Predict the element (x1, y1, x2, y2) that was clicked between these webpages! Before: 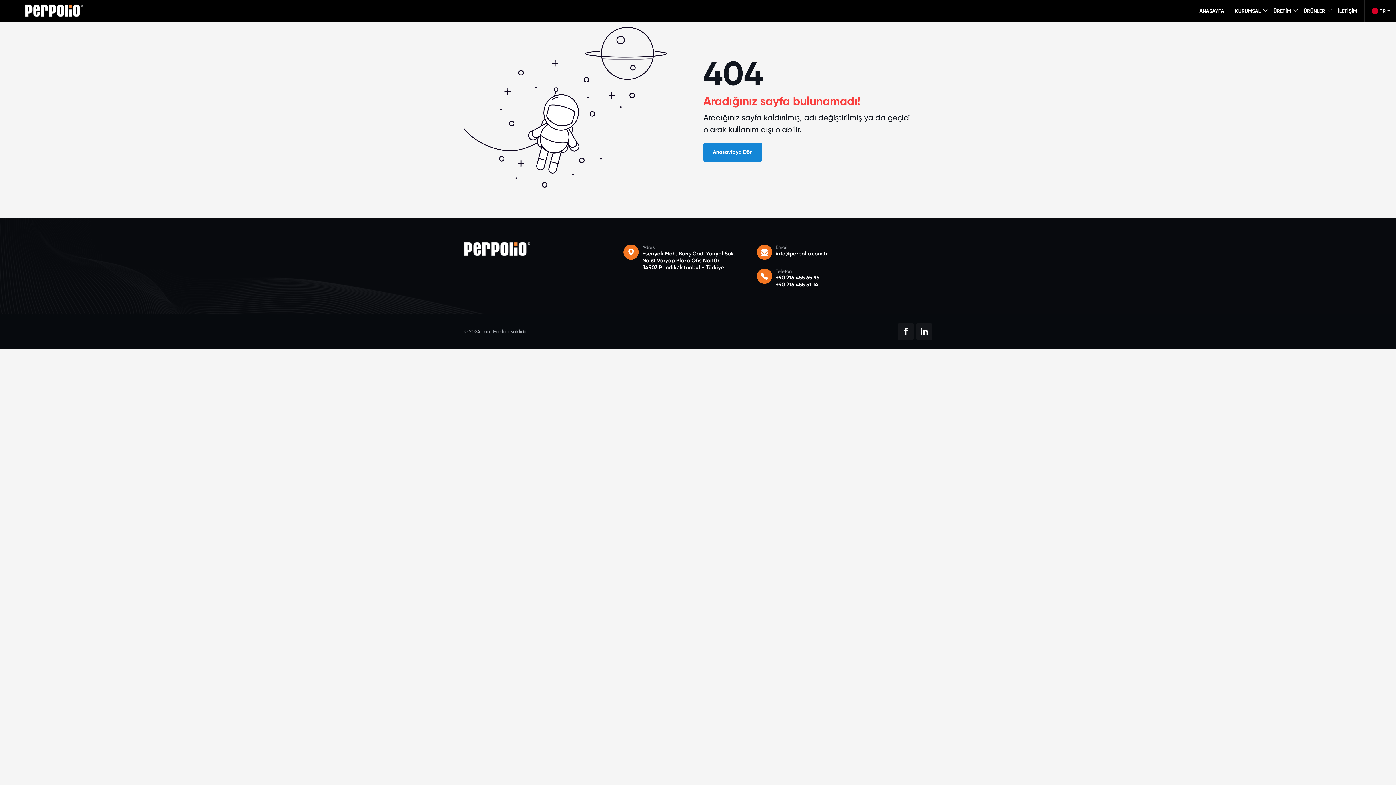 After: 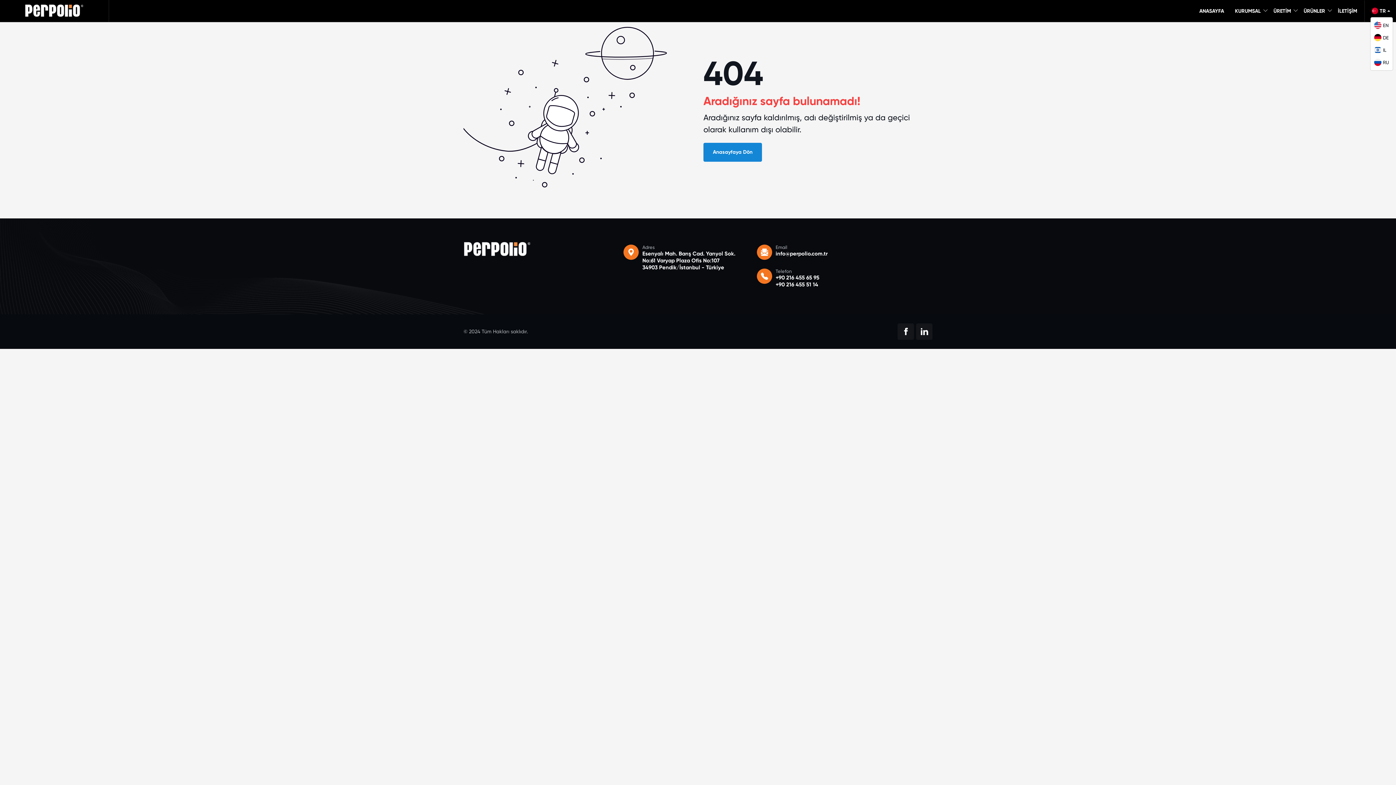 Action: bbox: (1370, 5, 1392, 16) label: TR